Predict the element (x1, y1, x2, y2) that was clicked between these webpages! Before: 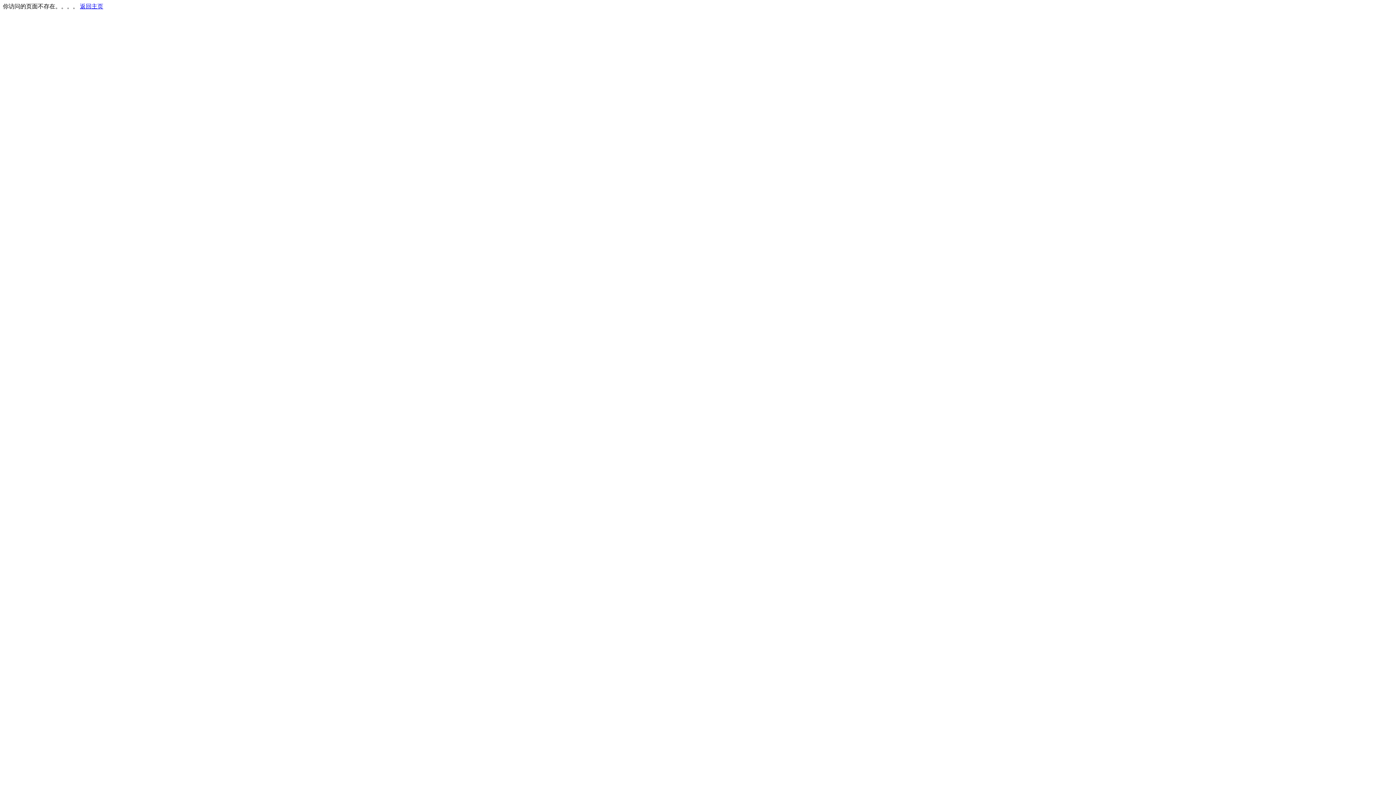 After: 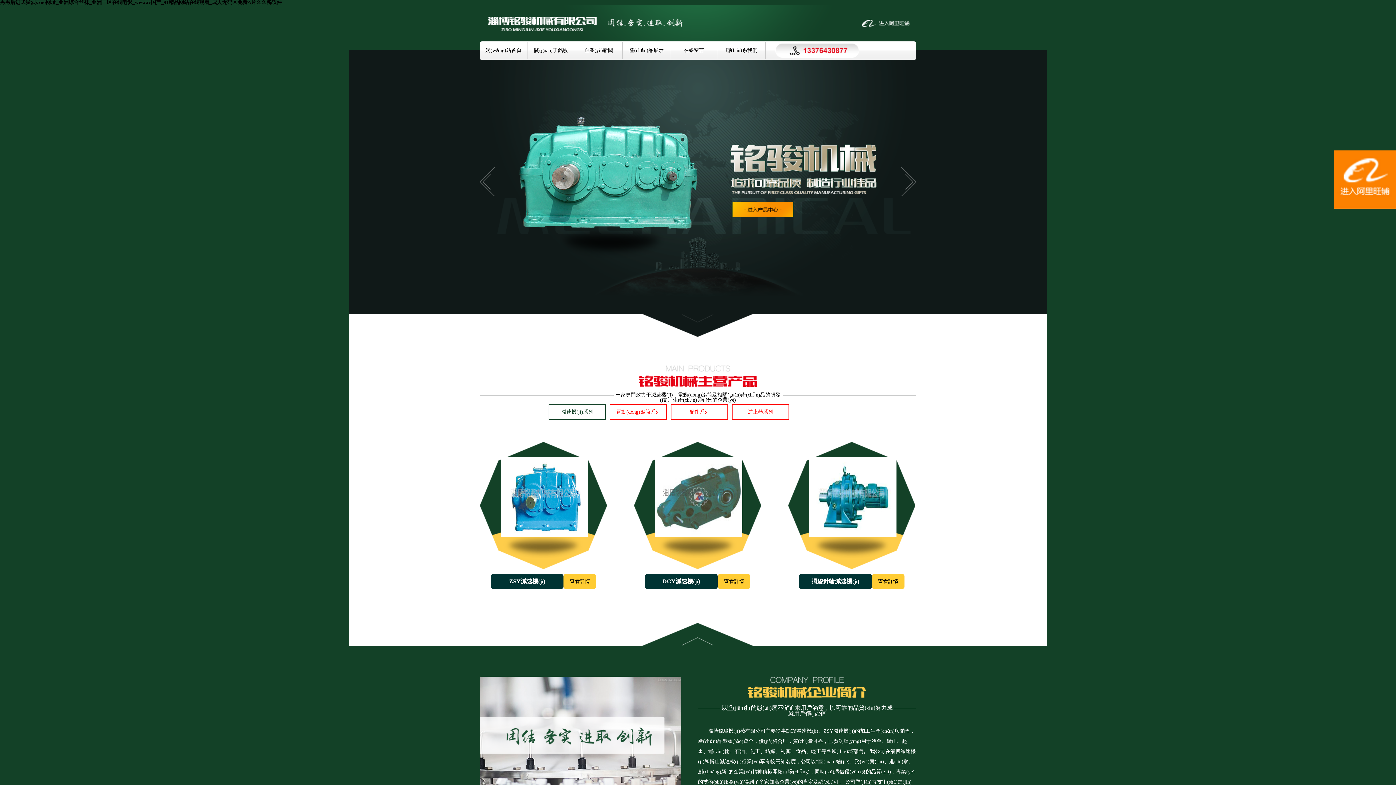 Action: label: 返回主页 bbox: (80, 3, 103, 9)